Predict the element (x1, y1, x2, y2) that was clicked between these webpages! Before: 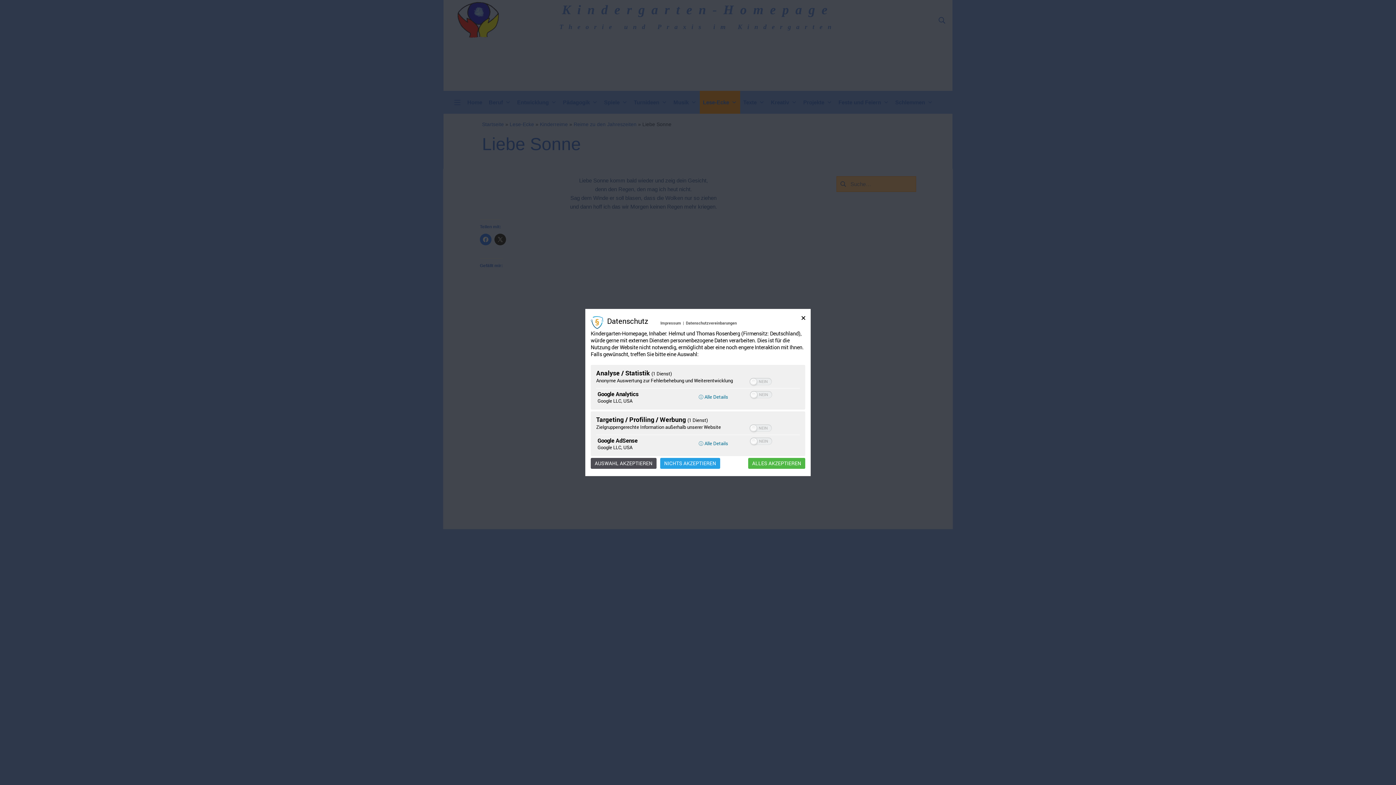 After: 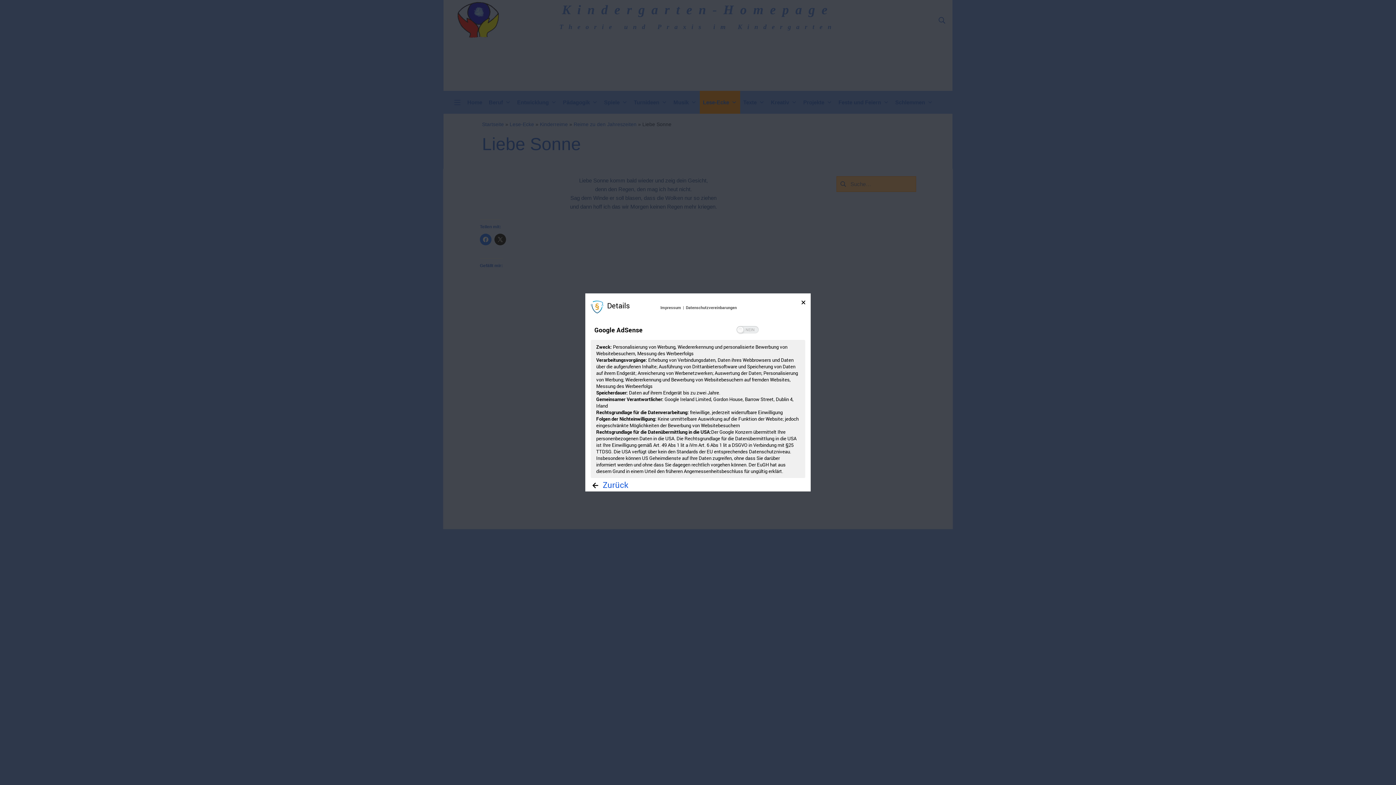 Action: label: ⓘ Alle Details bbox: (698, 440, 728, 446)